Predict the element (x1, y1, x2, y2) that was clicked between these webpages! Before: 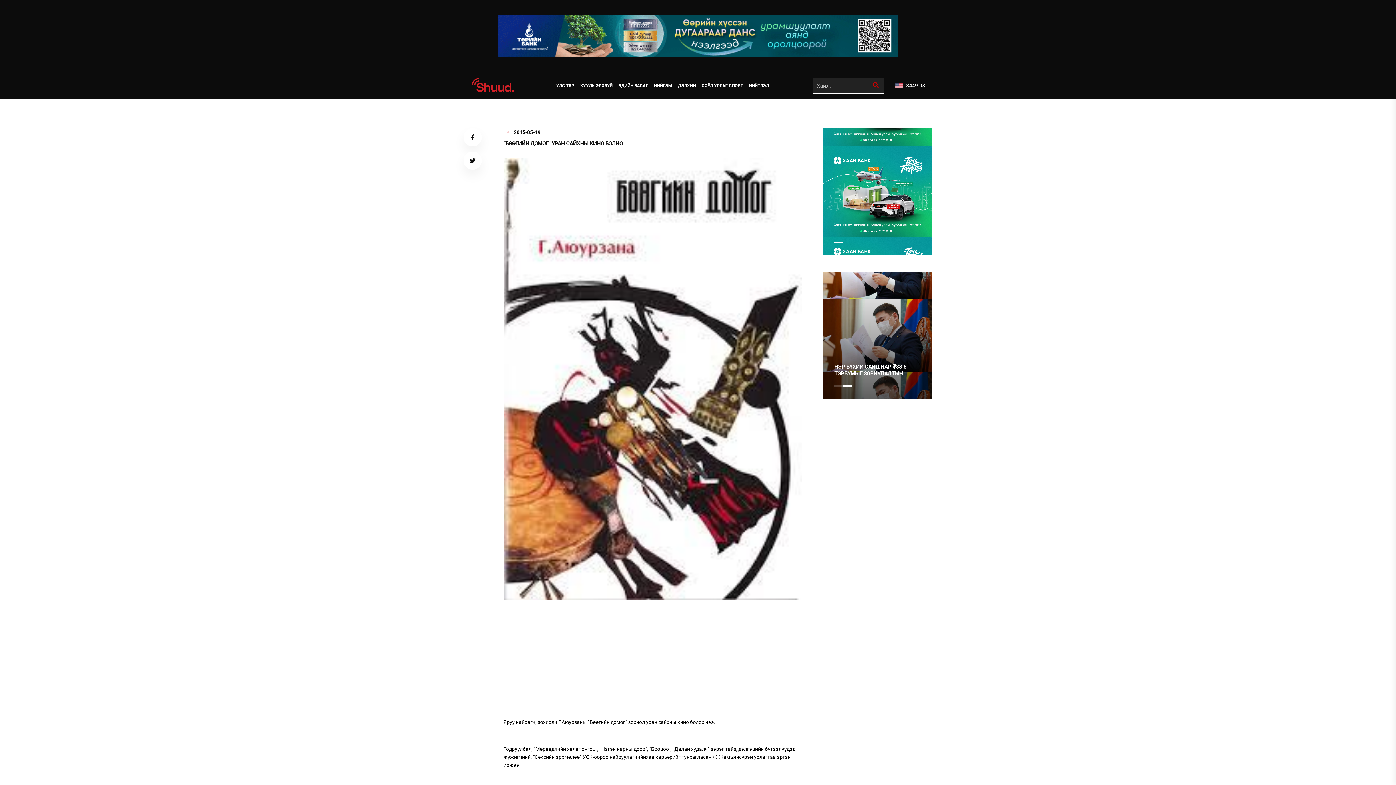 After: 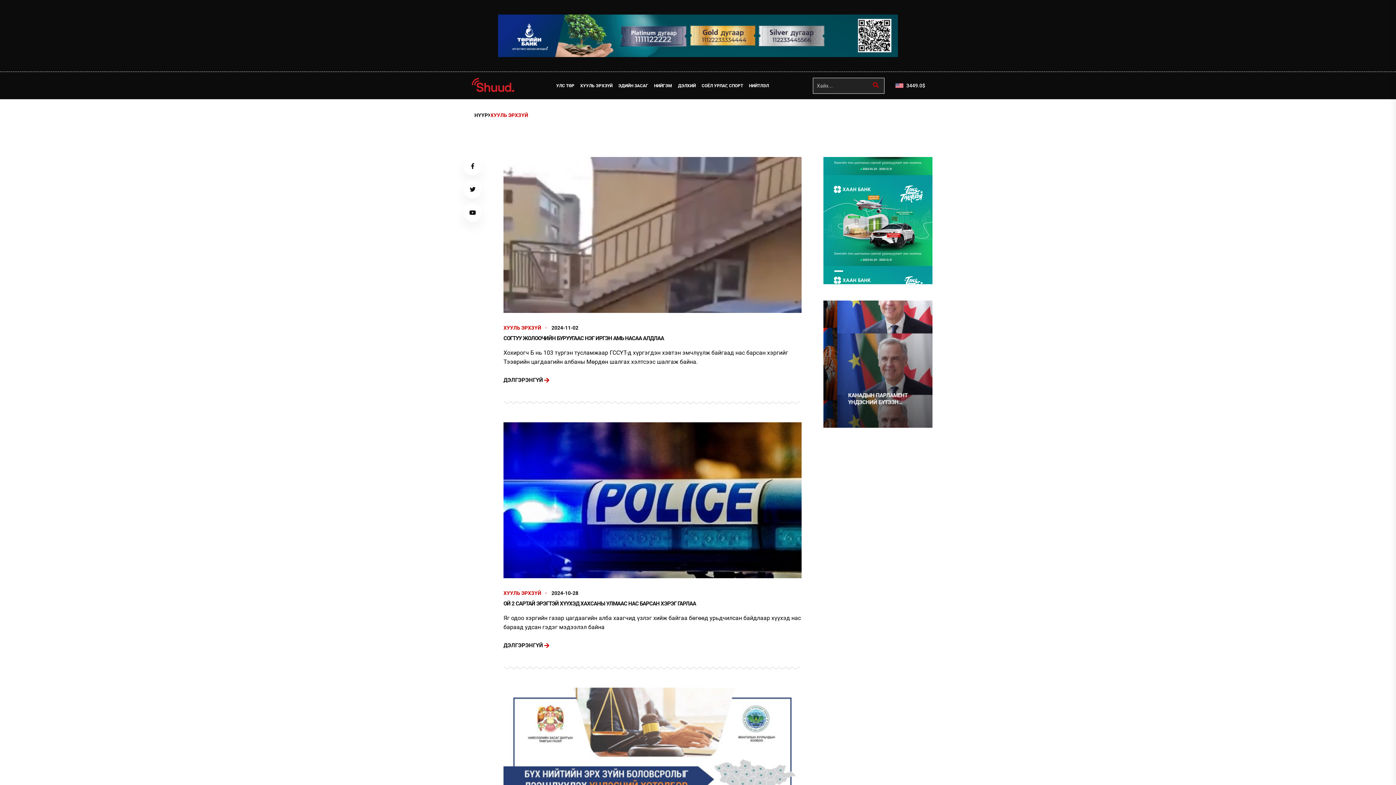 Action: bbox: (577, 78, 615, 92) label: ХУУЛЬ ЭРХЗҮЙ